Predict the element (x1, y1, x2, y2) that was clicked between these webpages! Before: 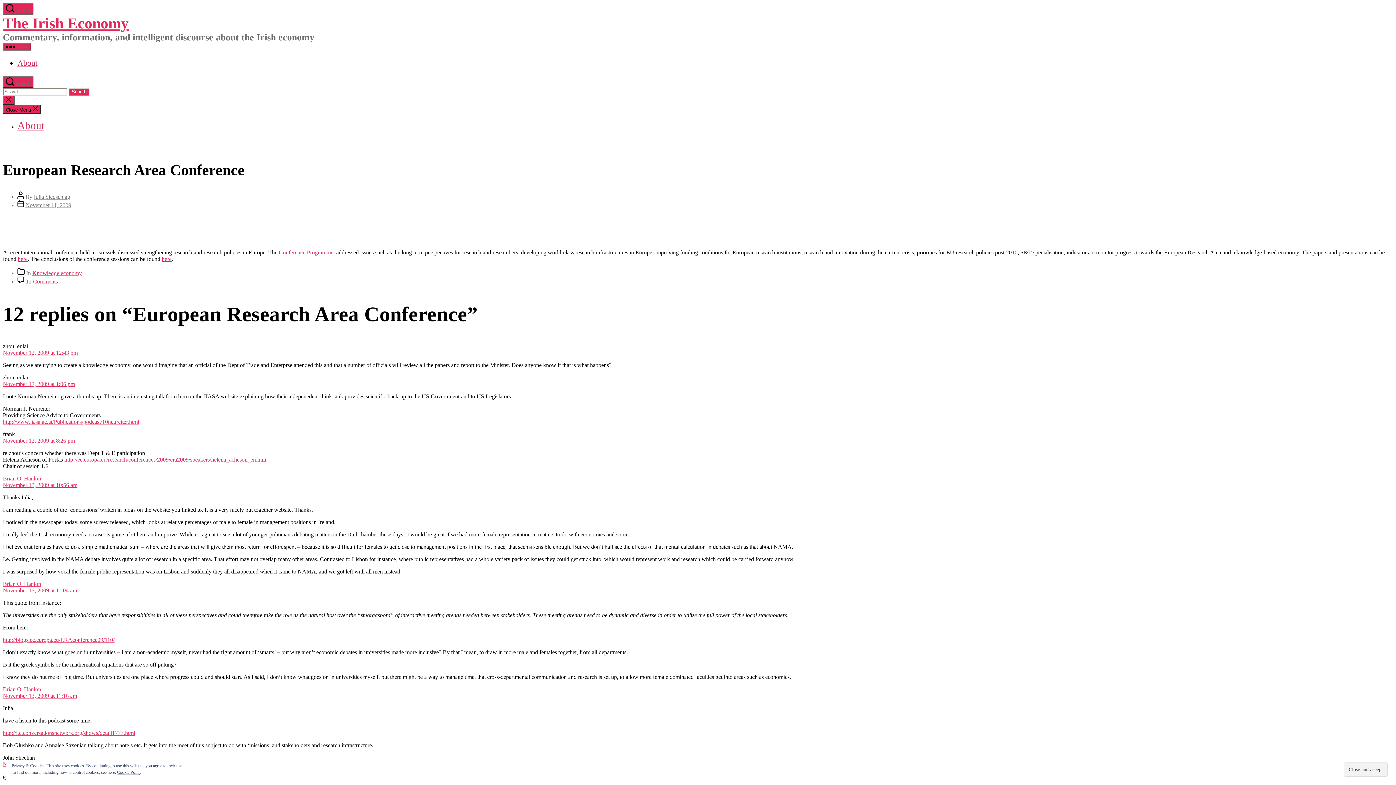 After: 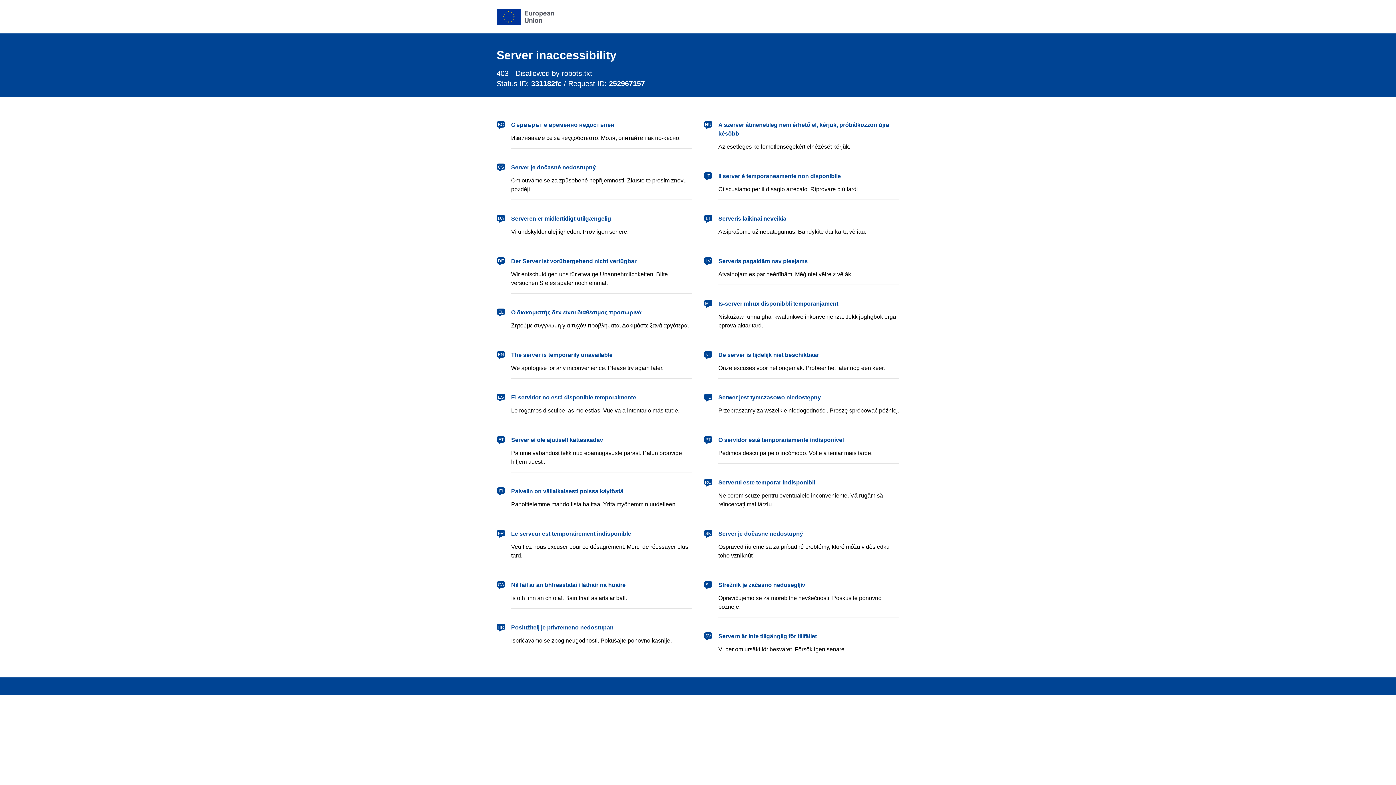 Action: bbox: (64, 456, 266, 463) label: http://ec.europa.eu/research/conferences/2009/era2009/speakers/helena_acheson_en.htm